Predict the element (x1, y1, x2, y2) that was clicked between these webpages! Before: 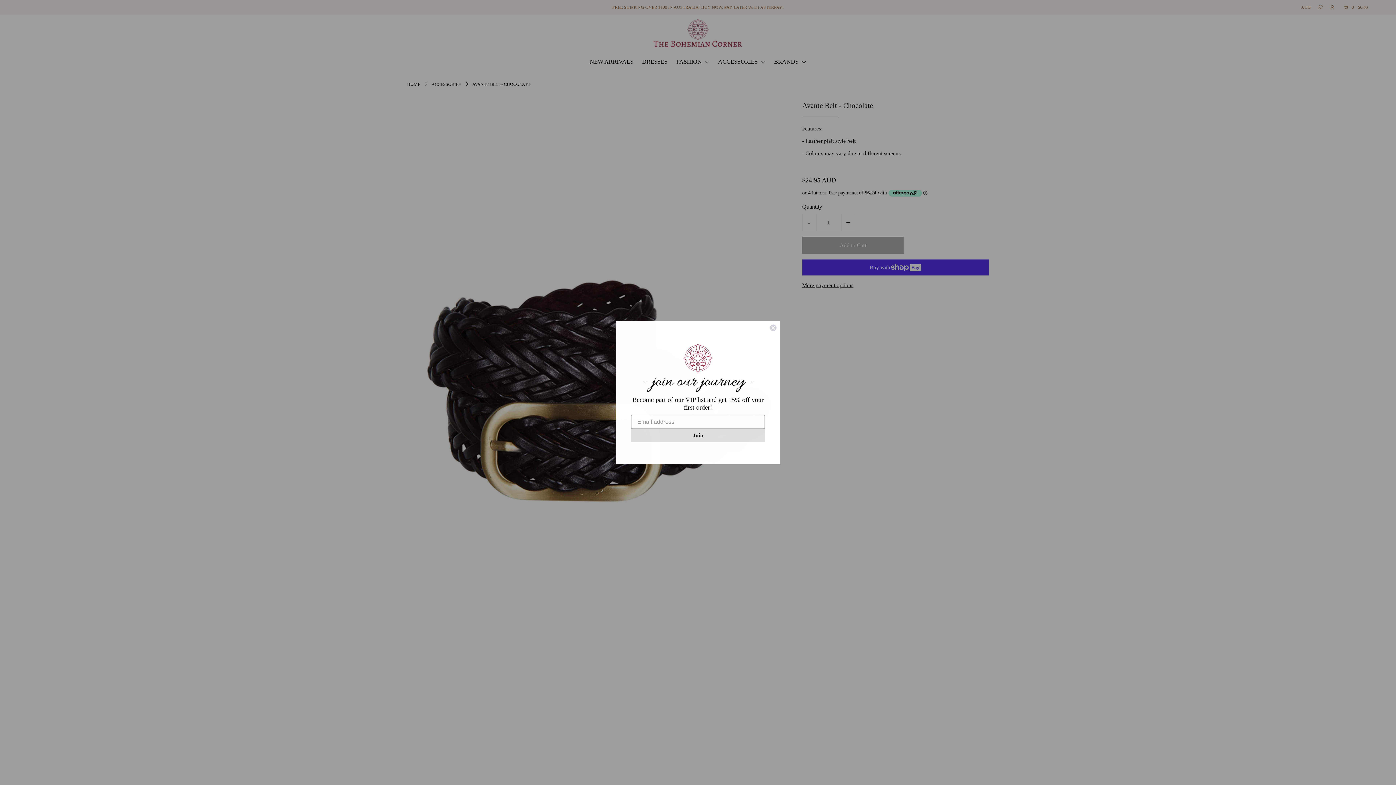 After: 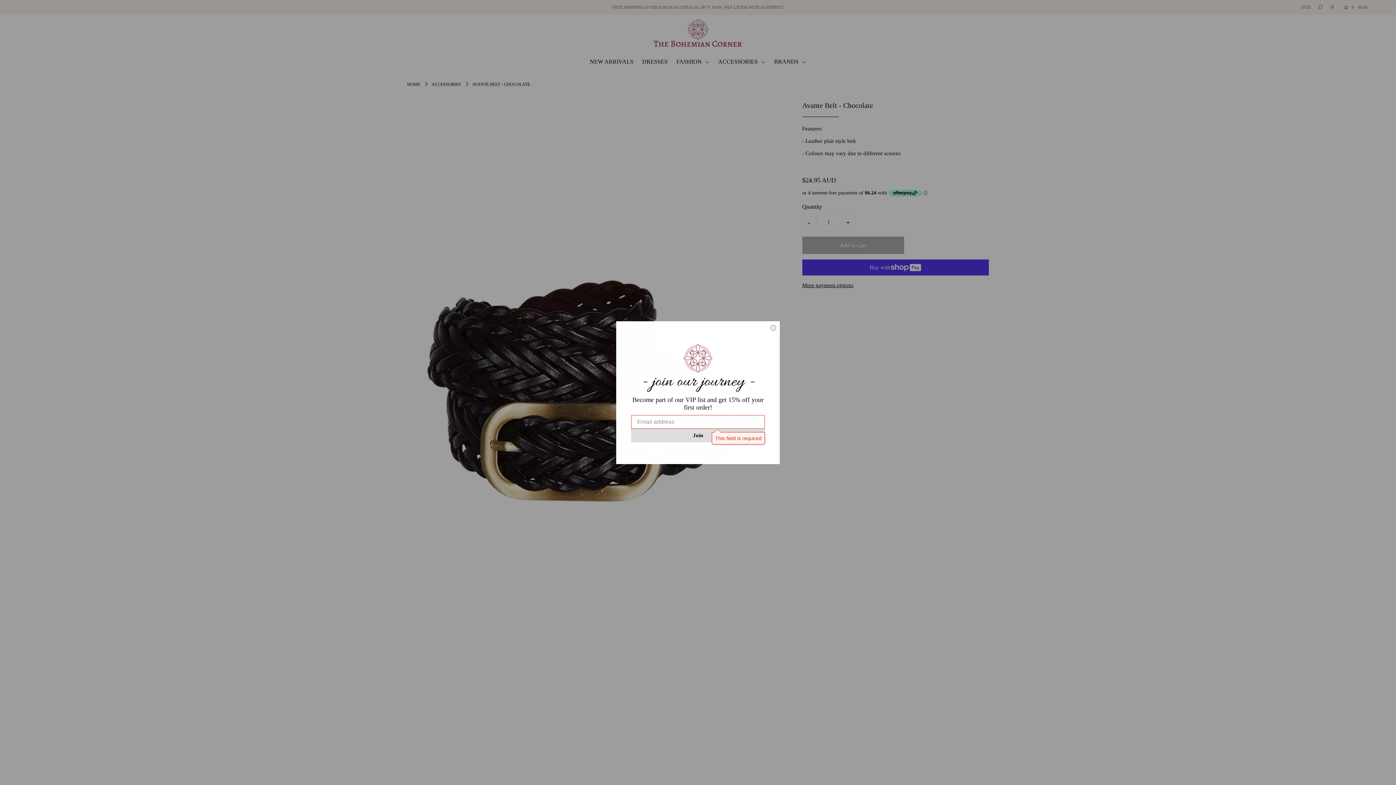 Action: label: Join bbox: (631, 443, 765, 456)